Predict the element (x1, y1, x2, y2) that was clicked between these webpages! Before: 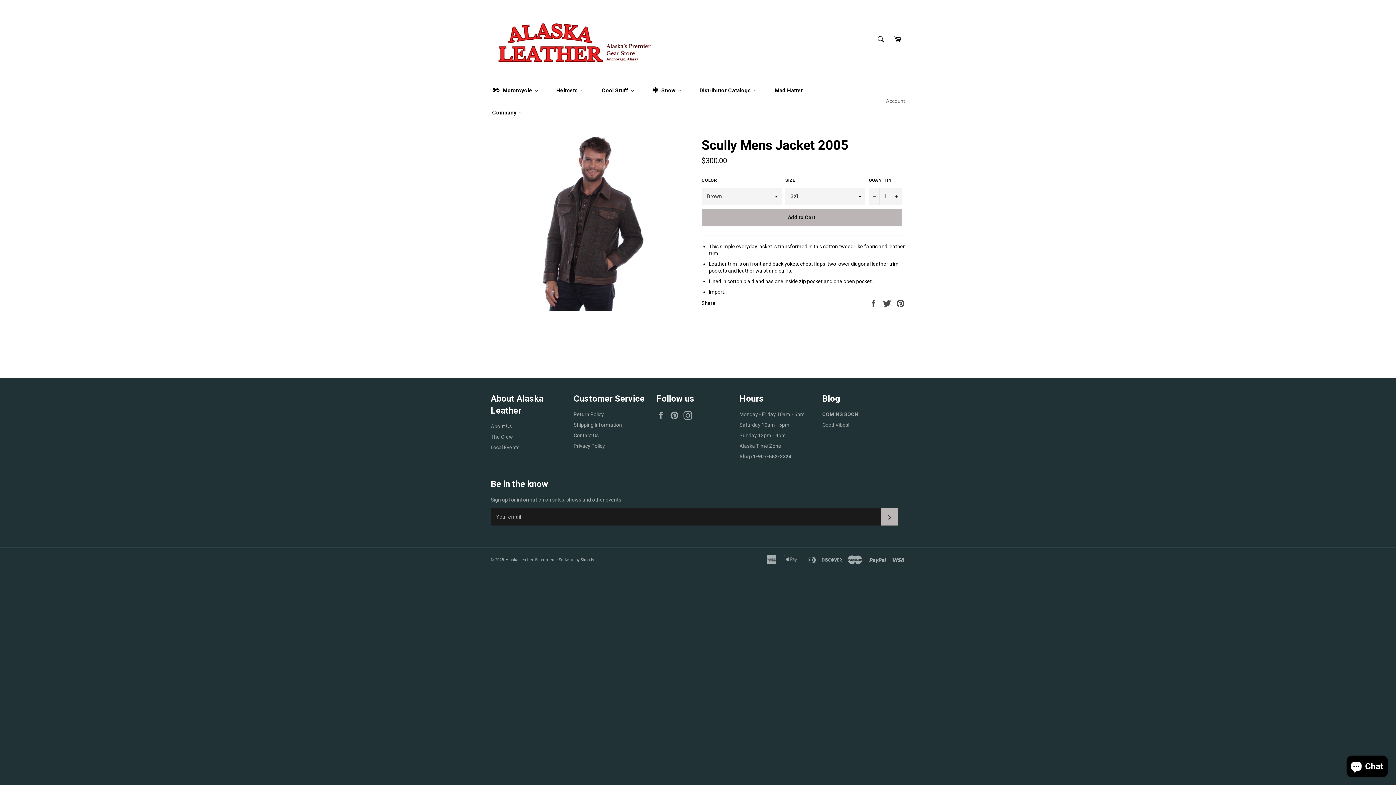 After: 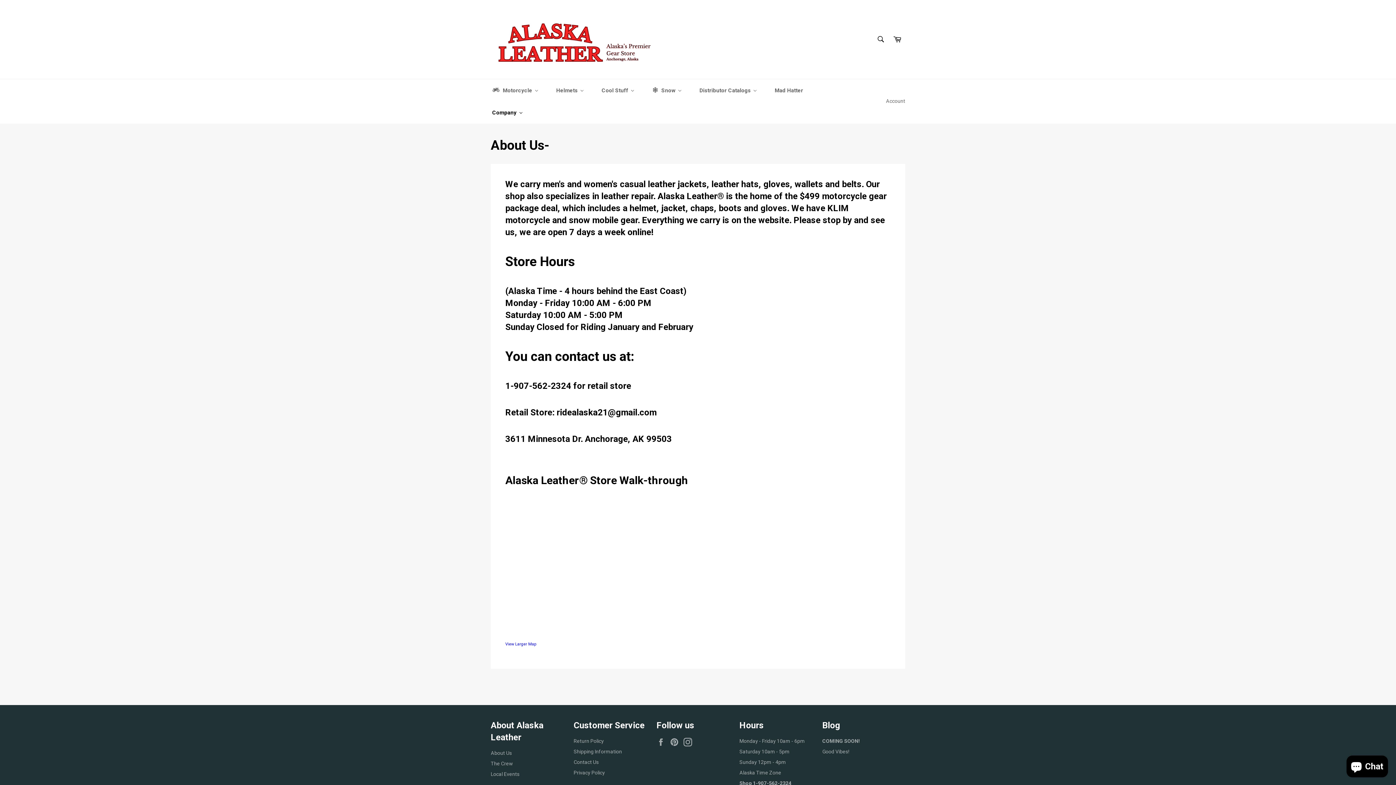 Action: bbox: (490, 423, 512, 429) label: About Us